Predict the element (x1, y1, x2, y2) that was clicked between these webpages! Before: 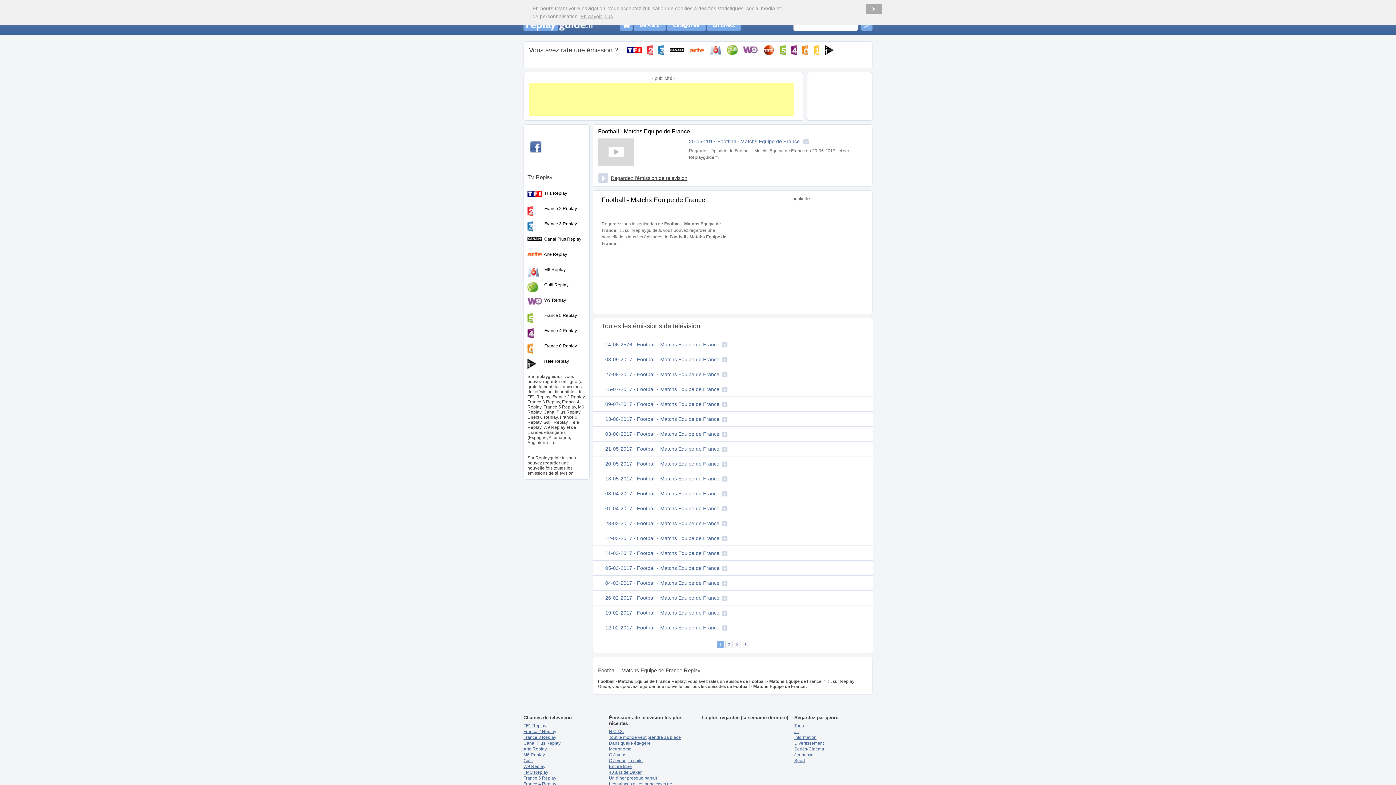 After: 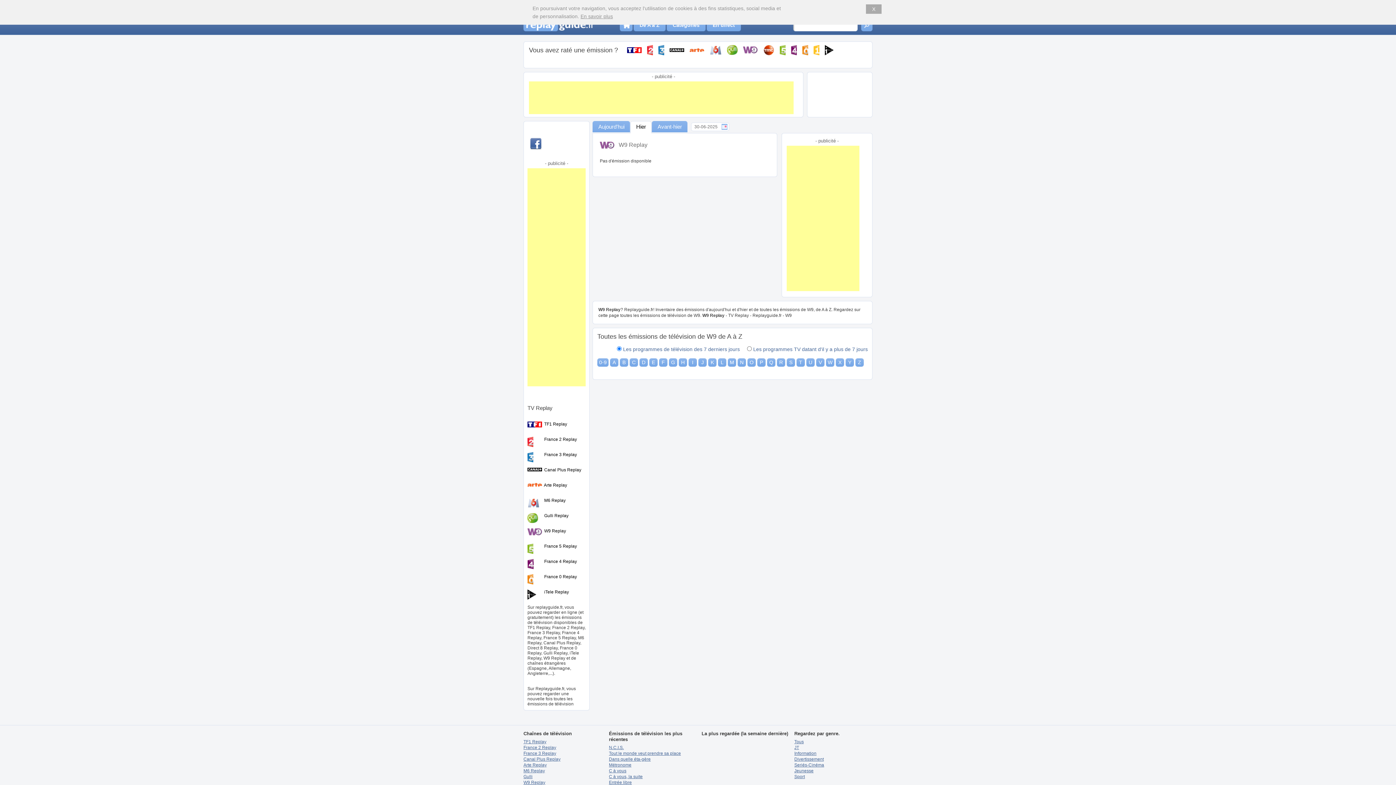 Action: bbox: (544, 297, 566, 302) label: W9 Replay